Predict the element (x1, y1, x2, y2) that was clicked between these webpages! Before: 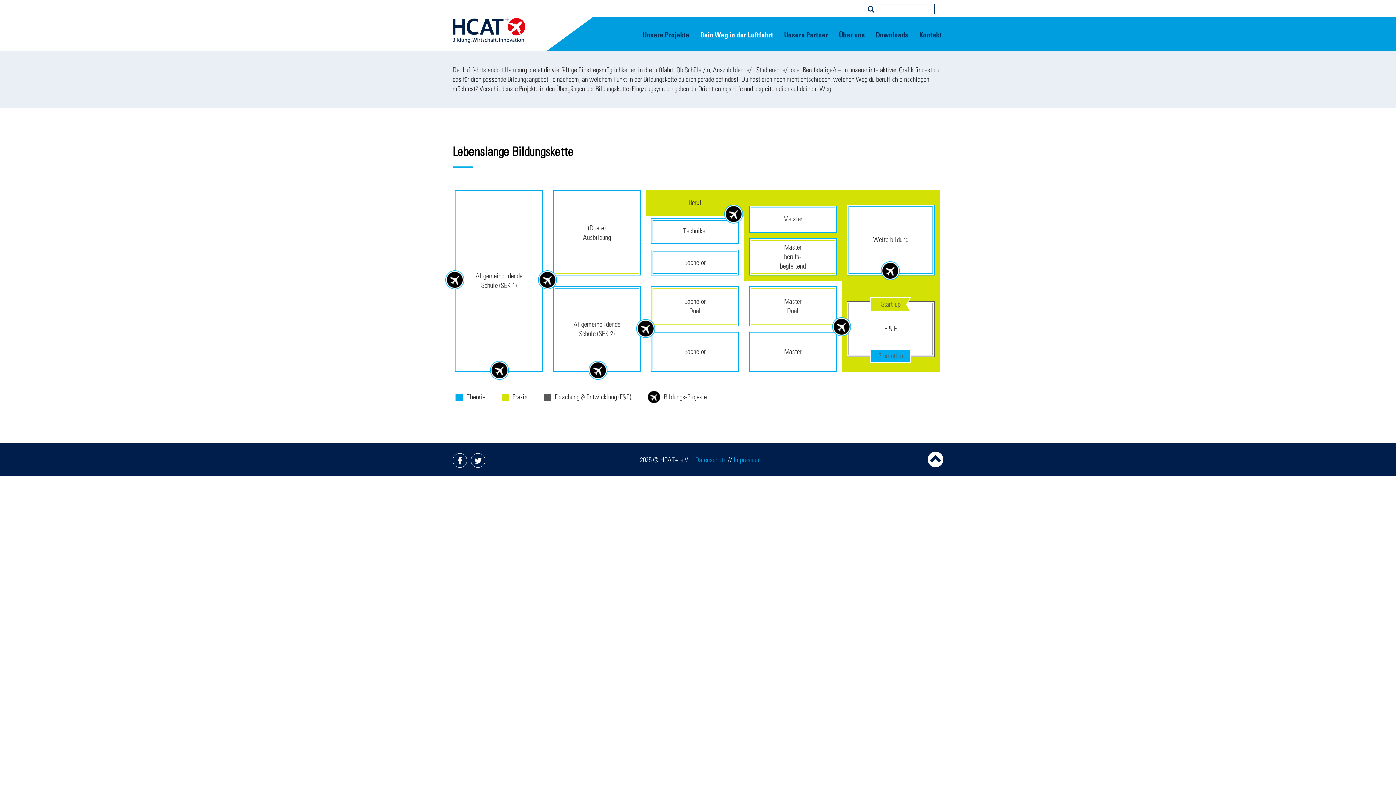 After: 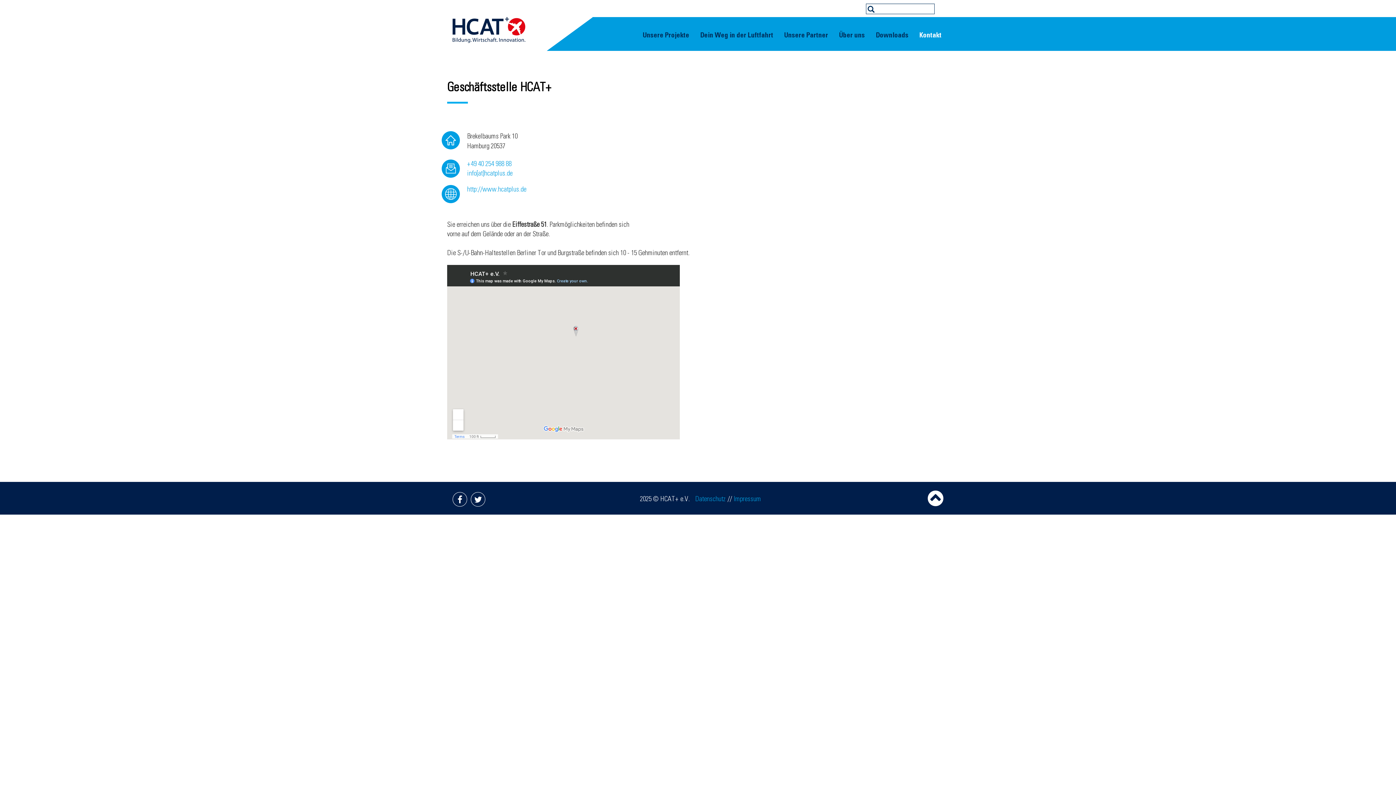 Action: label: Kontakt bbox: (914, 26, 947, 44)